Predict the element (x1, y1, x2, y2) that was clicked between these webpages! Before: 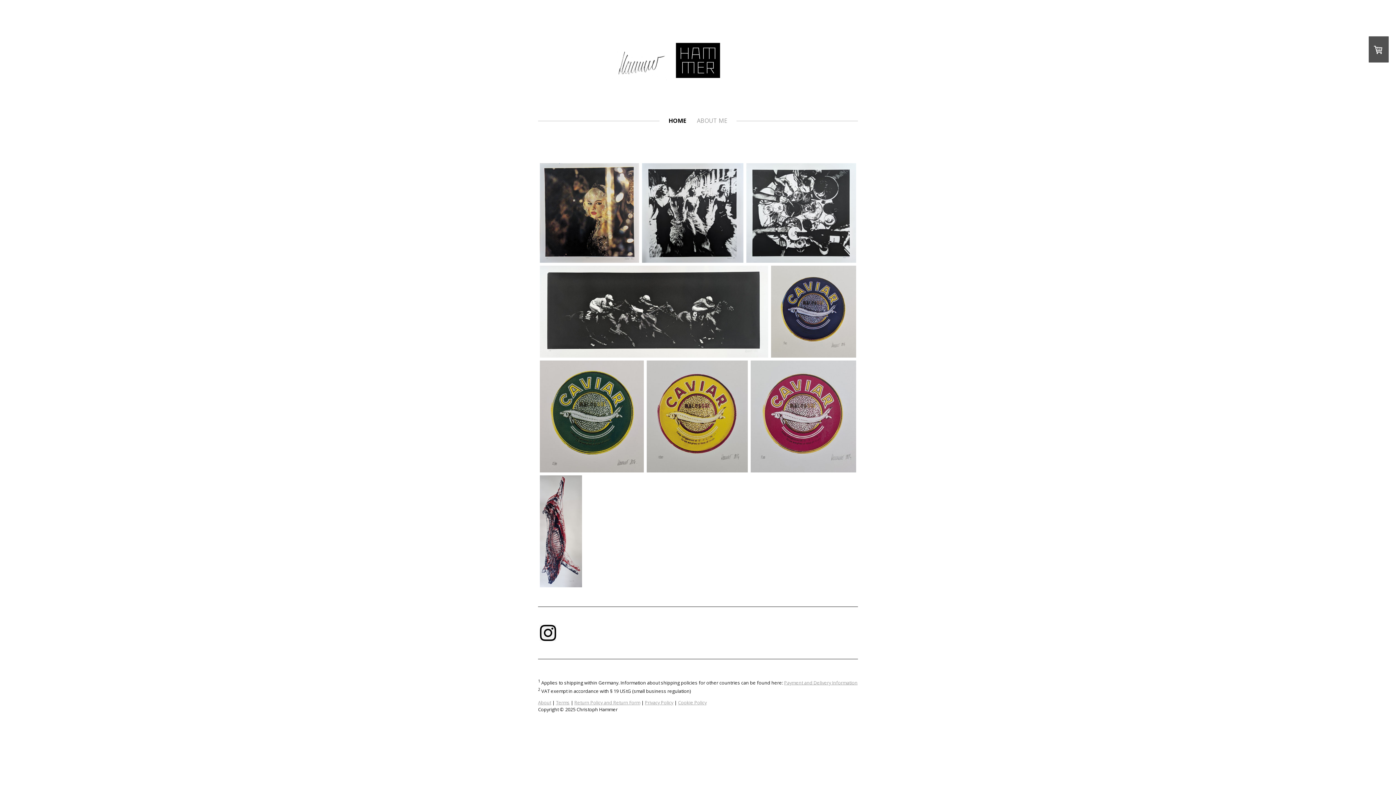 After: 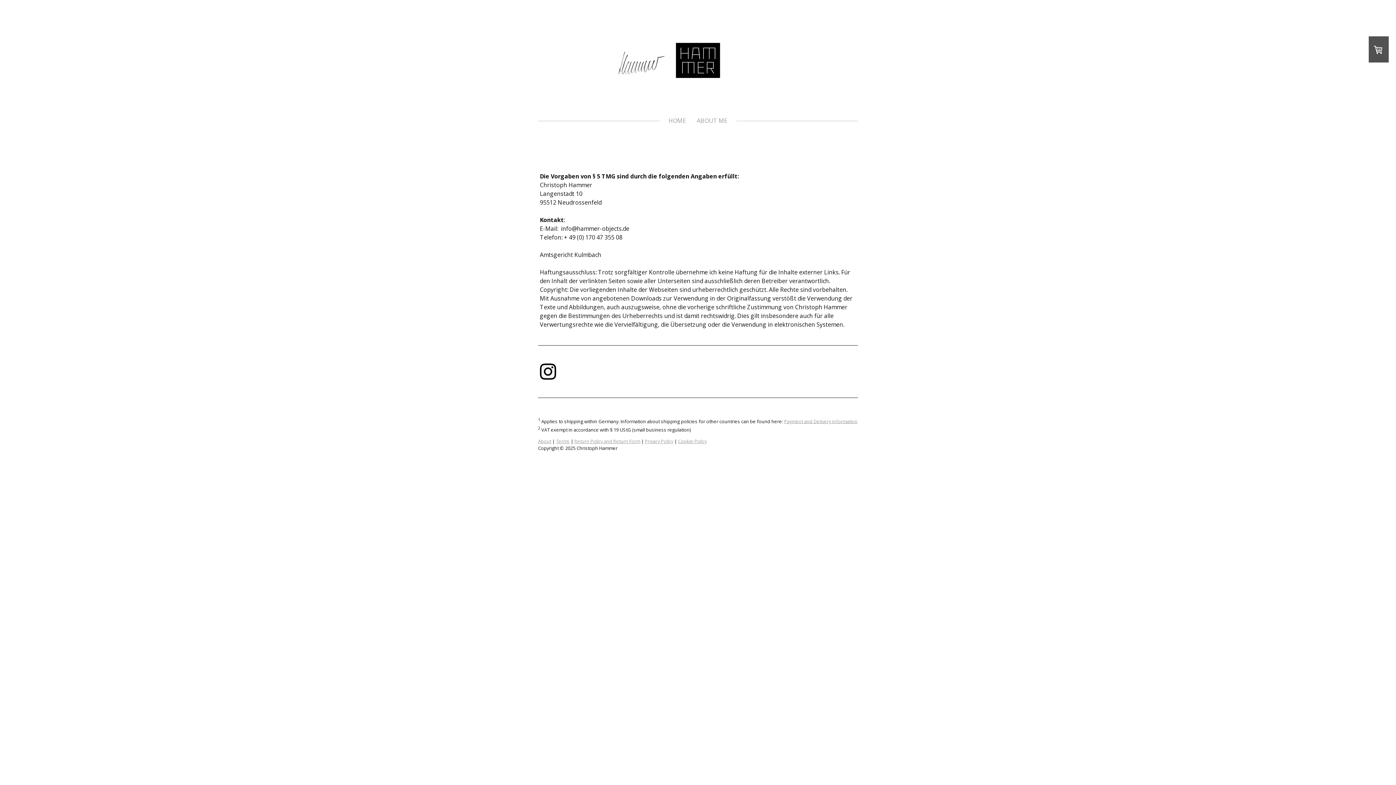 Action: label: About bbox: (538, 699, 551, 706)